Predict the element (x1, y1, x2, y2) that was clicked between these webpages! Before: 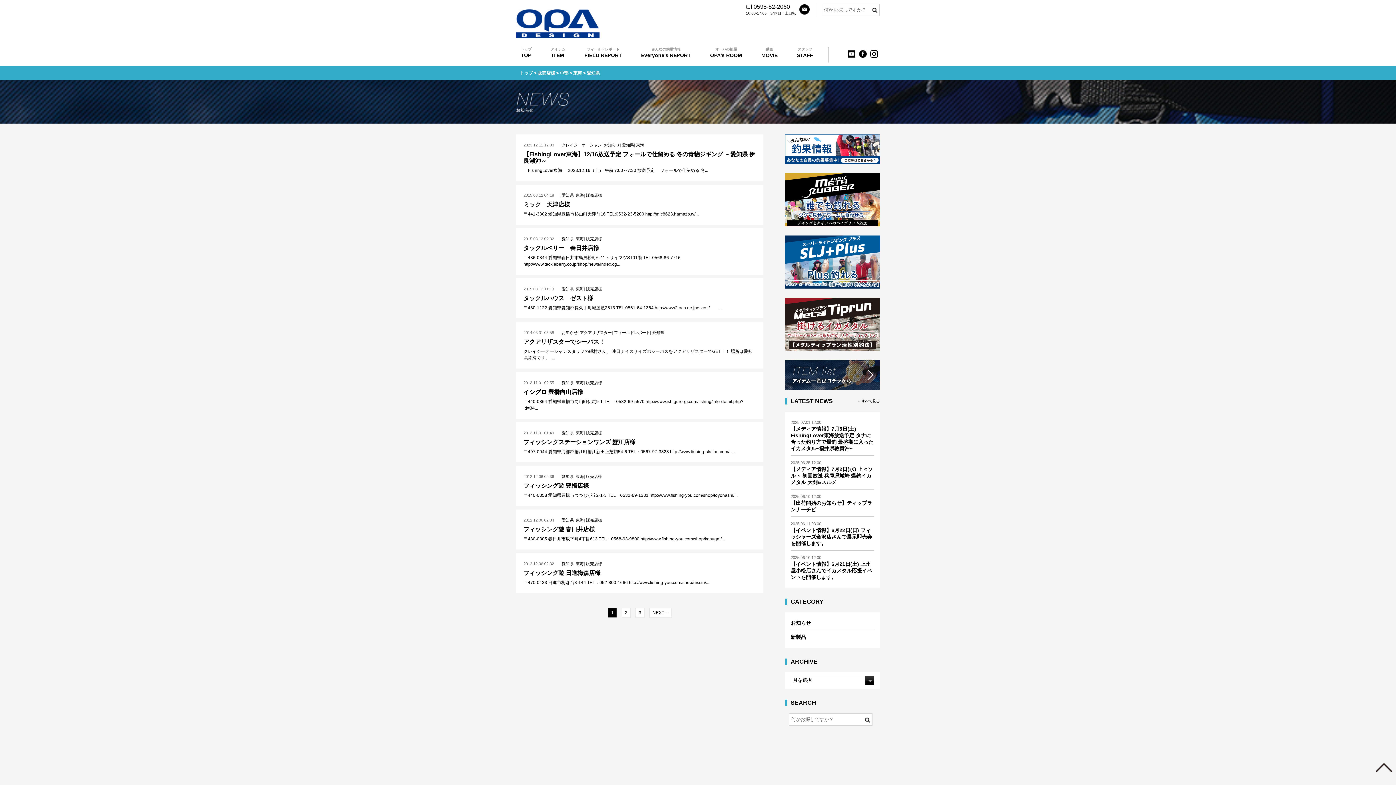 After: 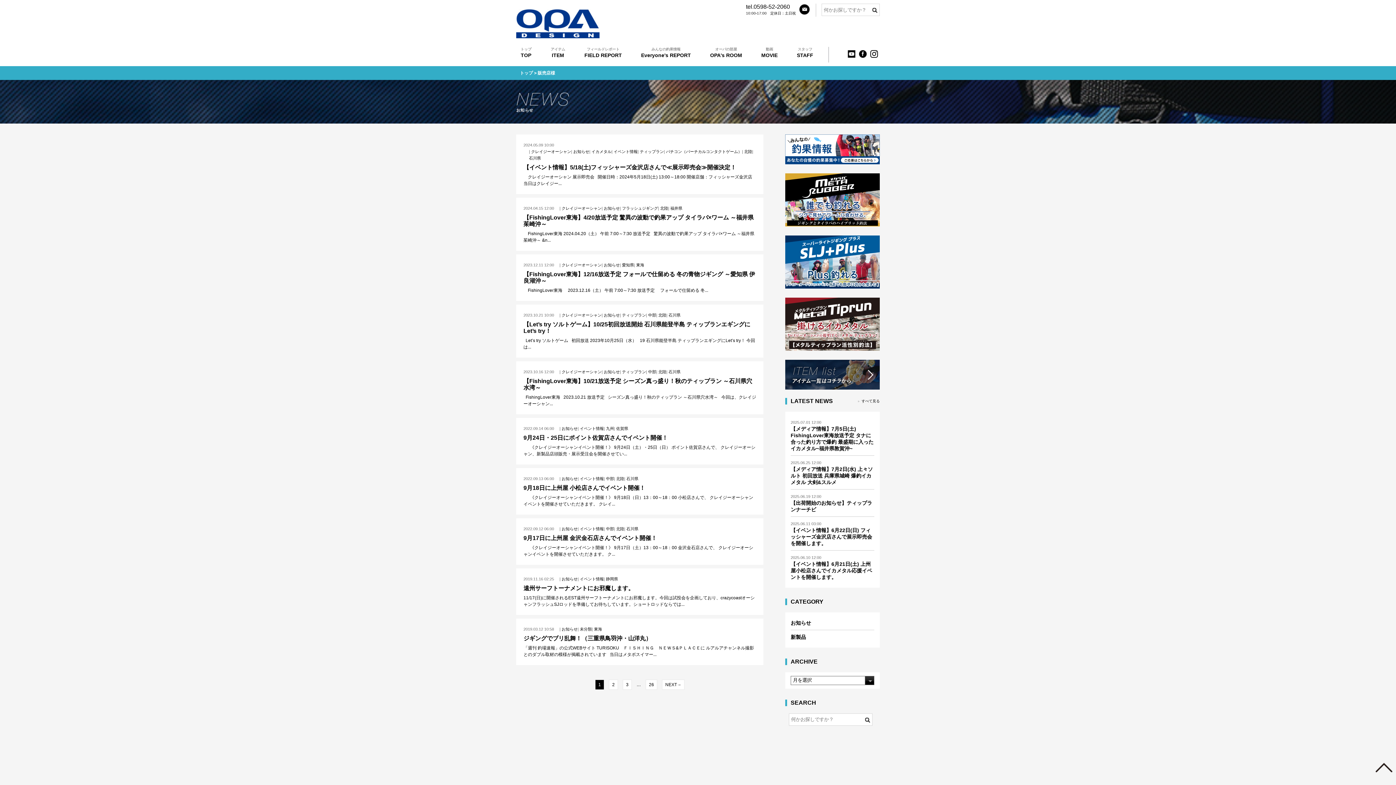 Action: bbox: (586, 193, 602, 197) label: 販売店様